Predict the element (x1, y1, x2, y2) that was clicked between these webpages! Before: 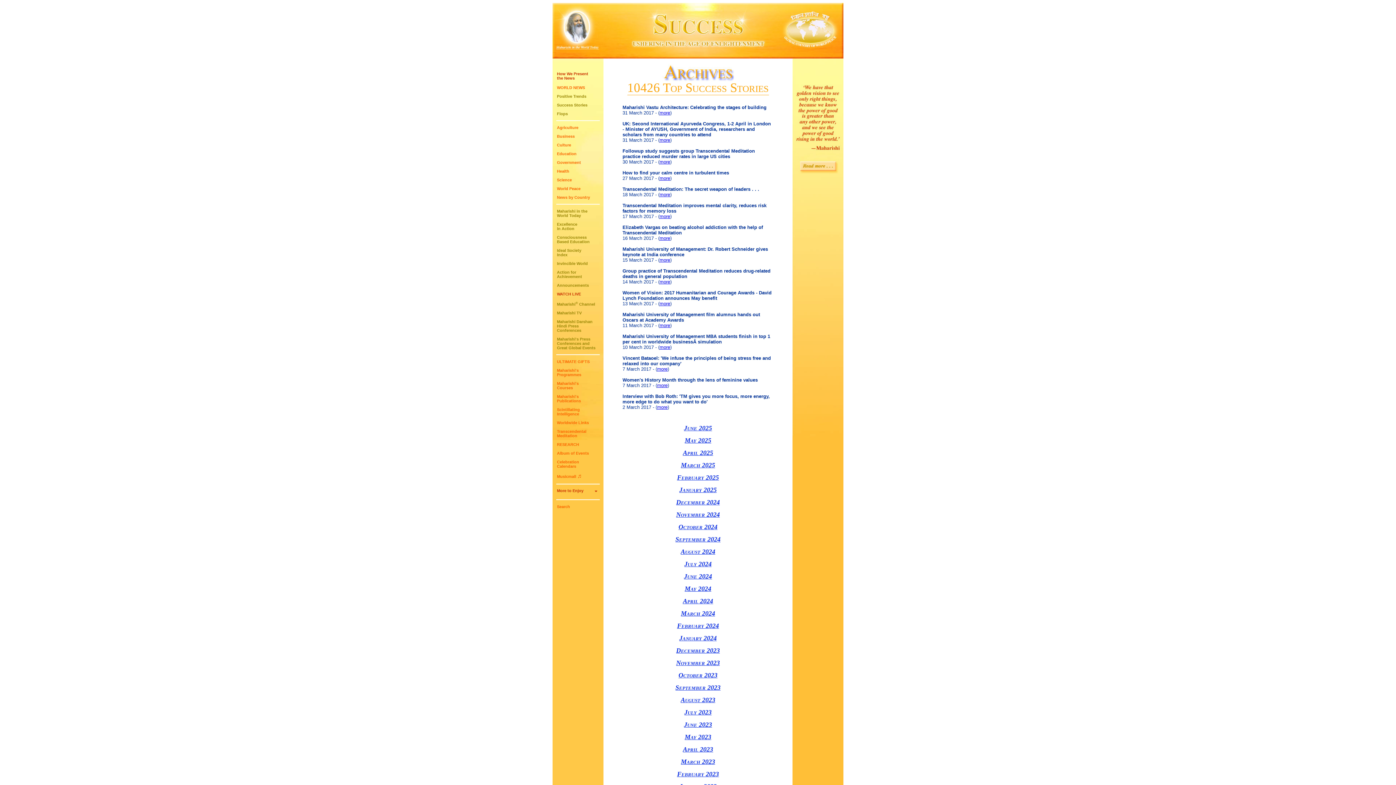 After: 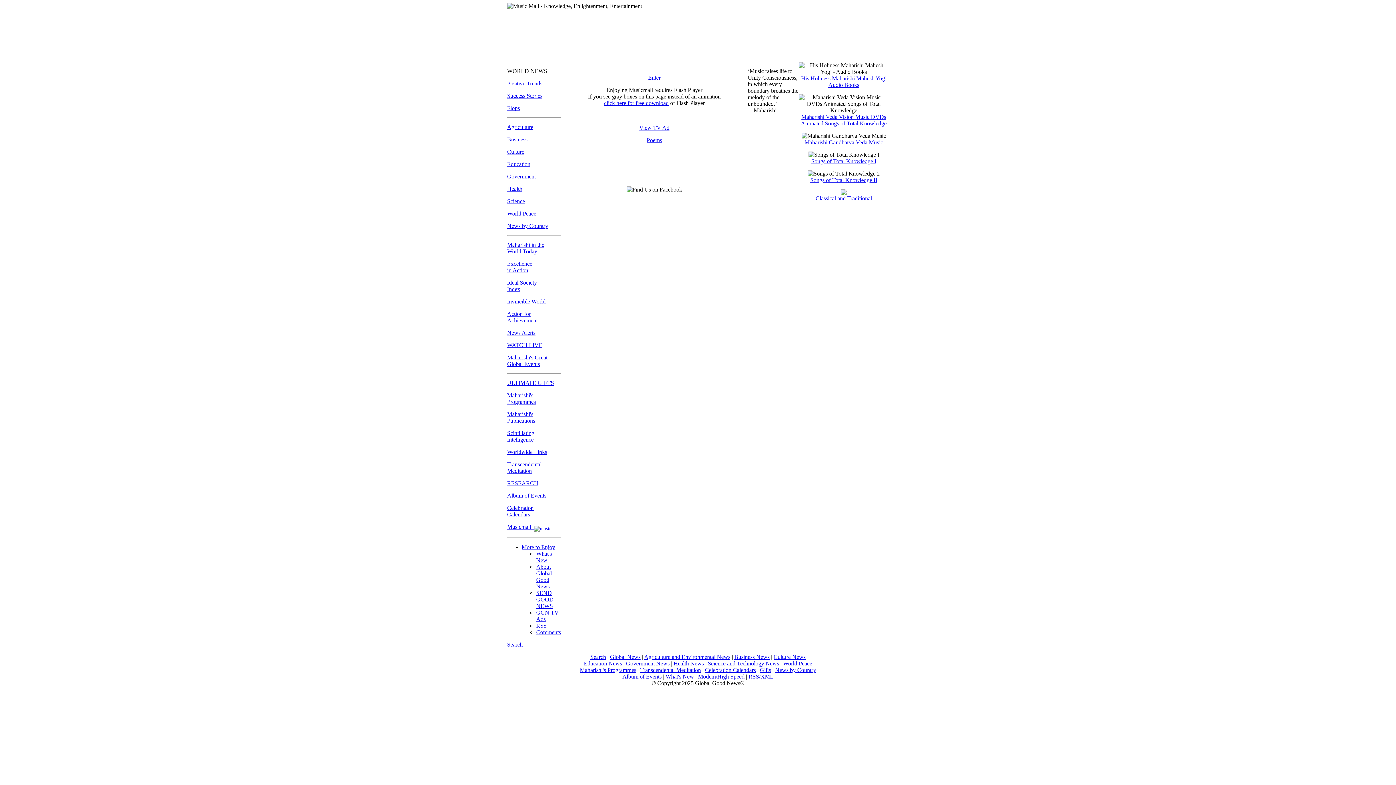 Action: label: Musicmall ♬ bbox: (557, 474, 581, 478)